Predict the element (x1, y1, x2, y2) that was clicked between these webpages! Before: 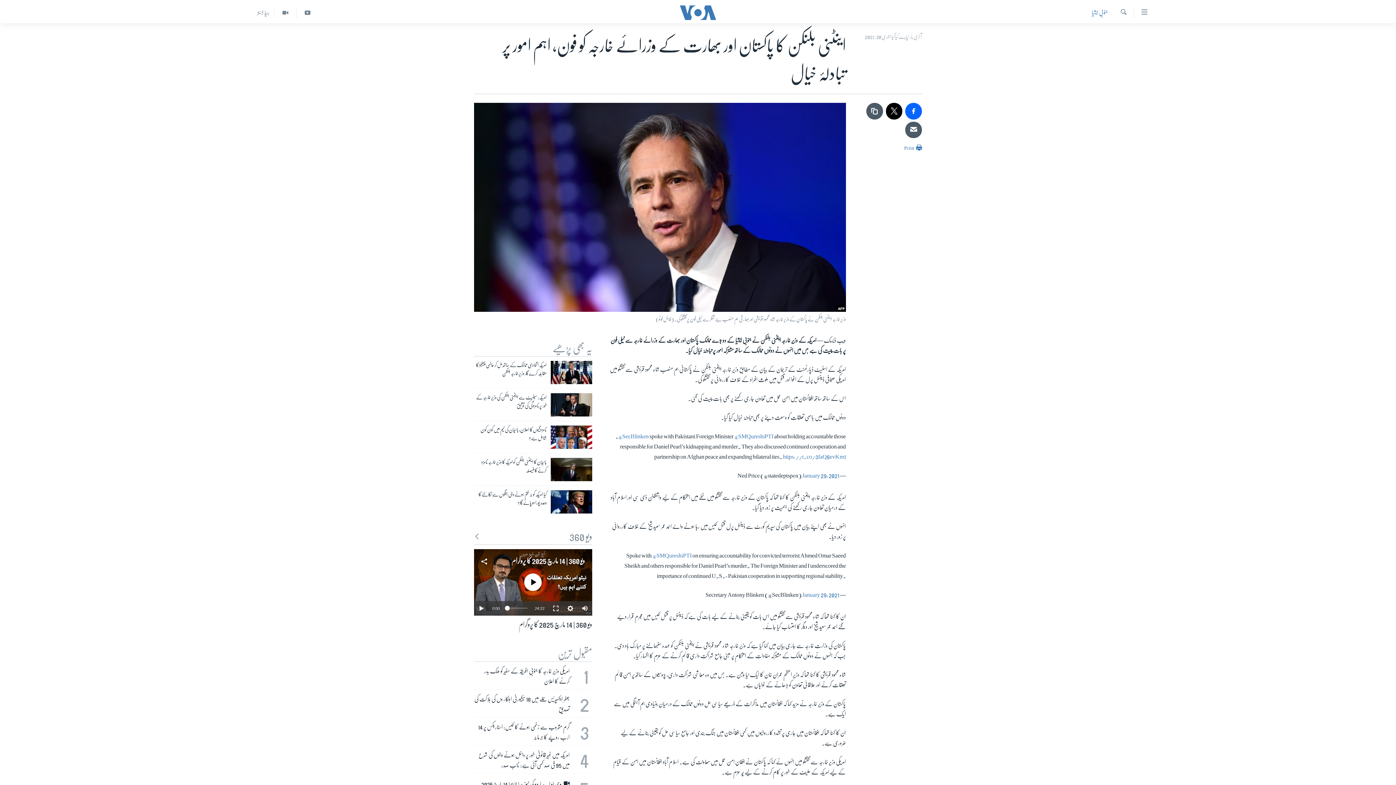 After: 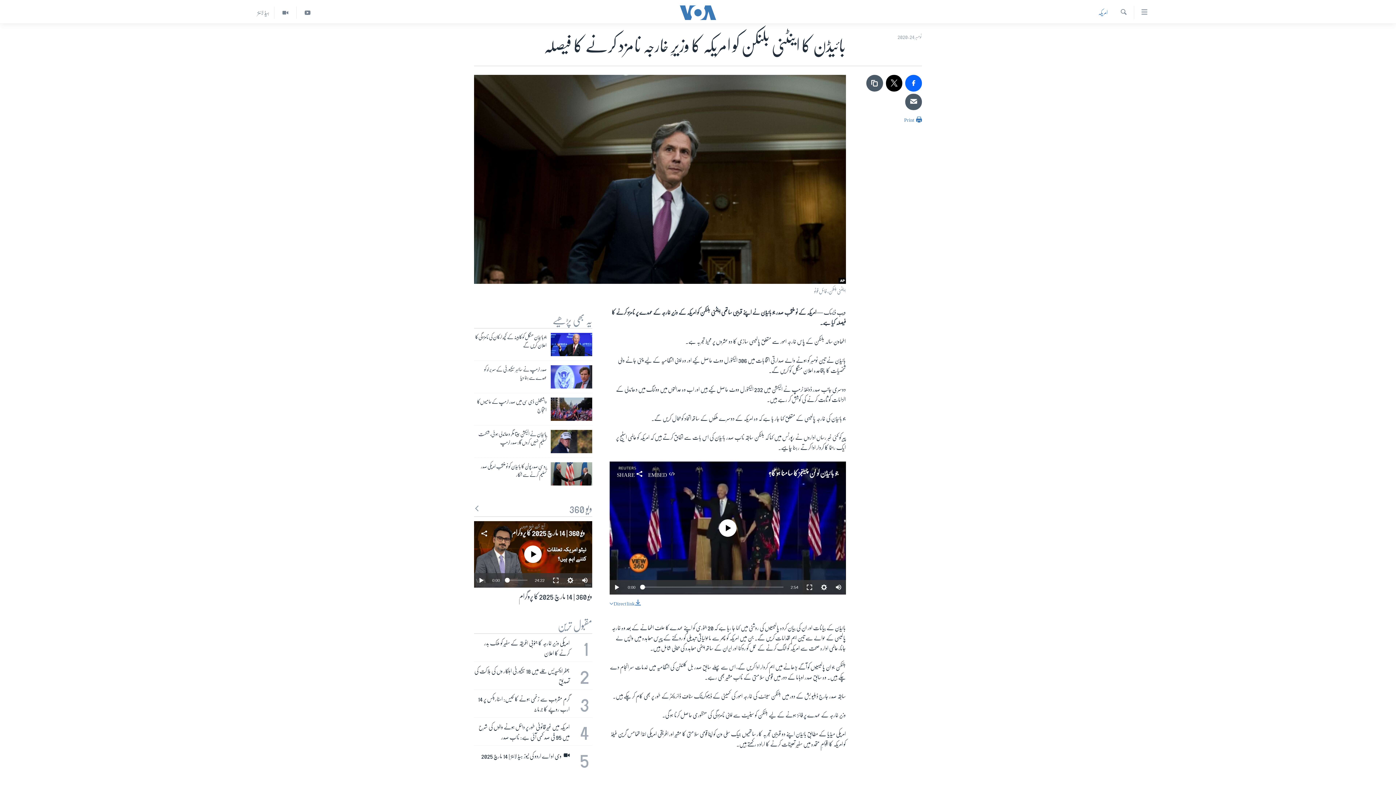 Action: label: بائیڈن کا اینٹنی بلنکن کو امریکہ کا وزیرِ خارجہ نامزد کرنے کا فیصلہ bbox: (474, 458, 546, 479)